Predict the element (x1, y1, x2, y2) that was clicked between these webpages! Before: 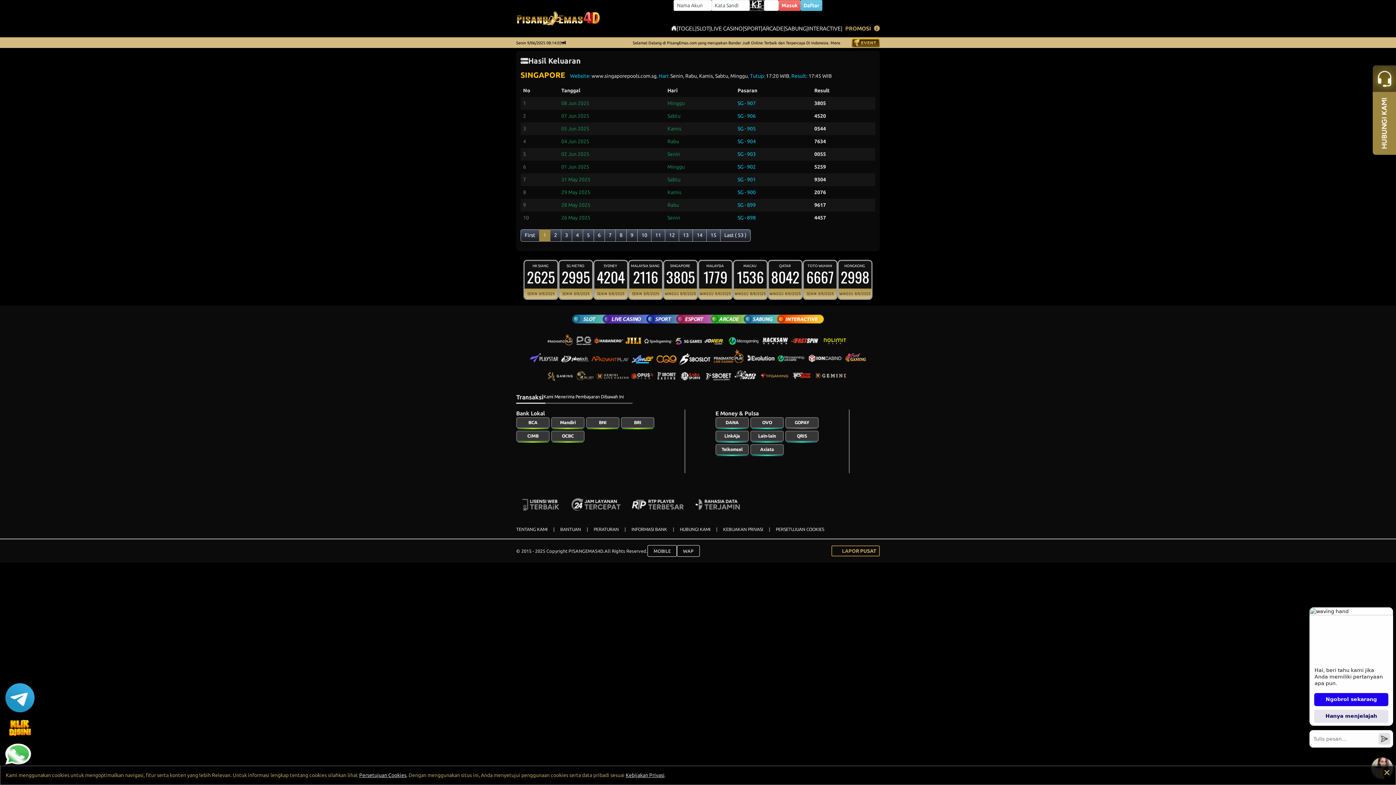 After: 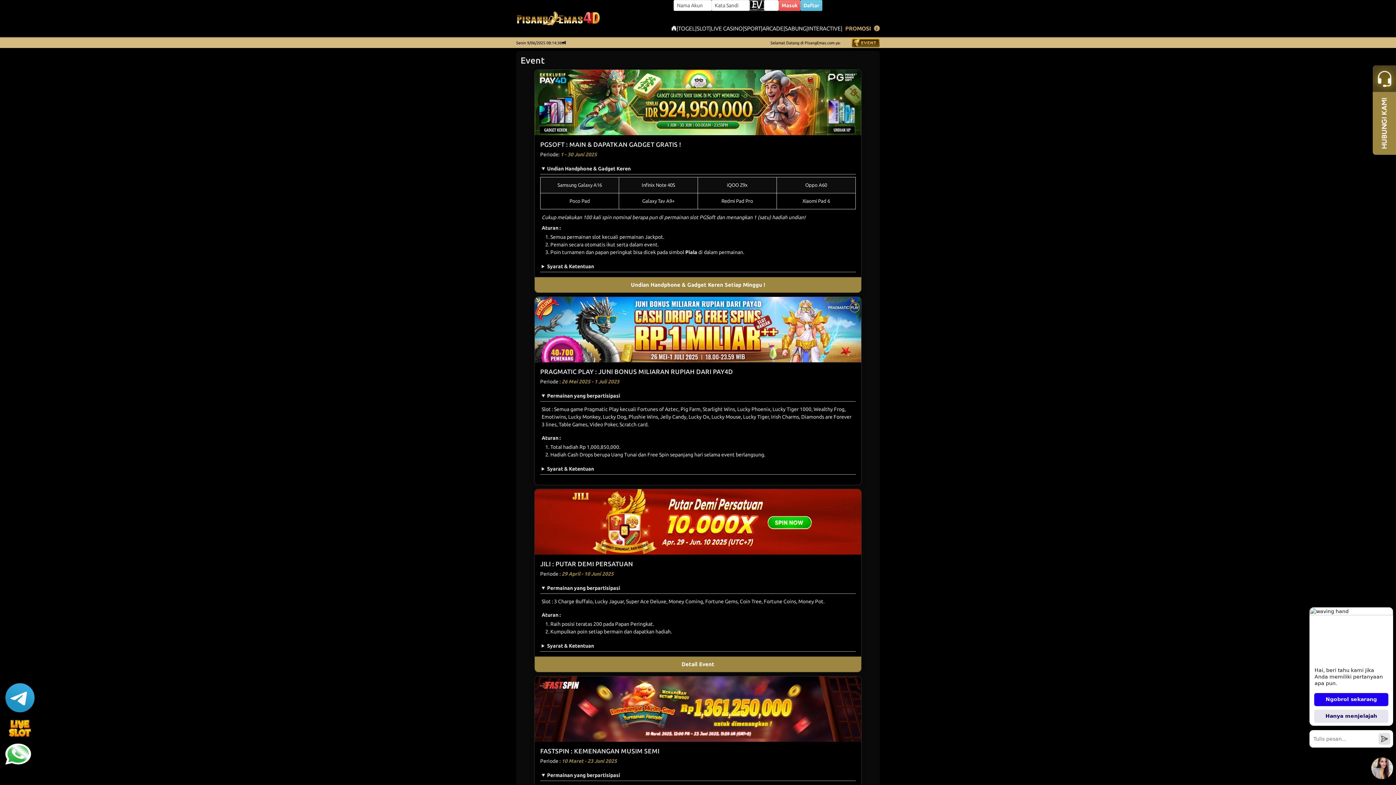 Action: bbox: (852, 38, 880, 47)